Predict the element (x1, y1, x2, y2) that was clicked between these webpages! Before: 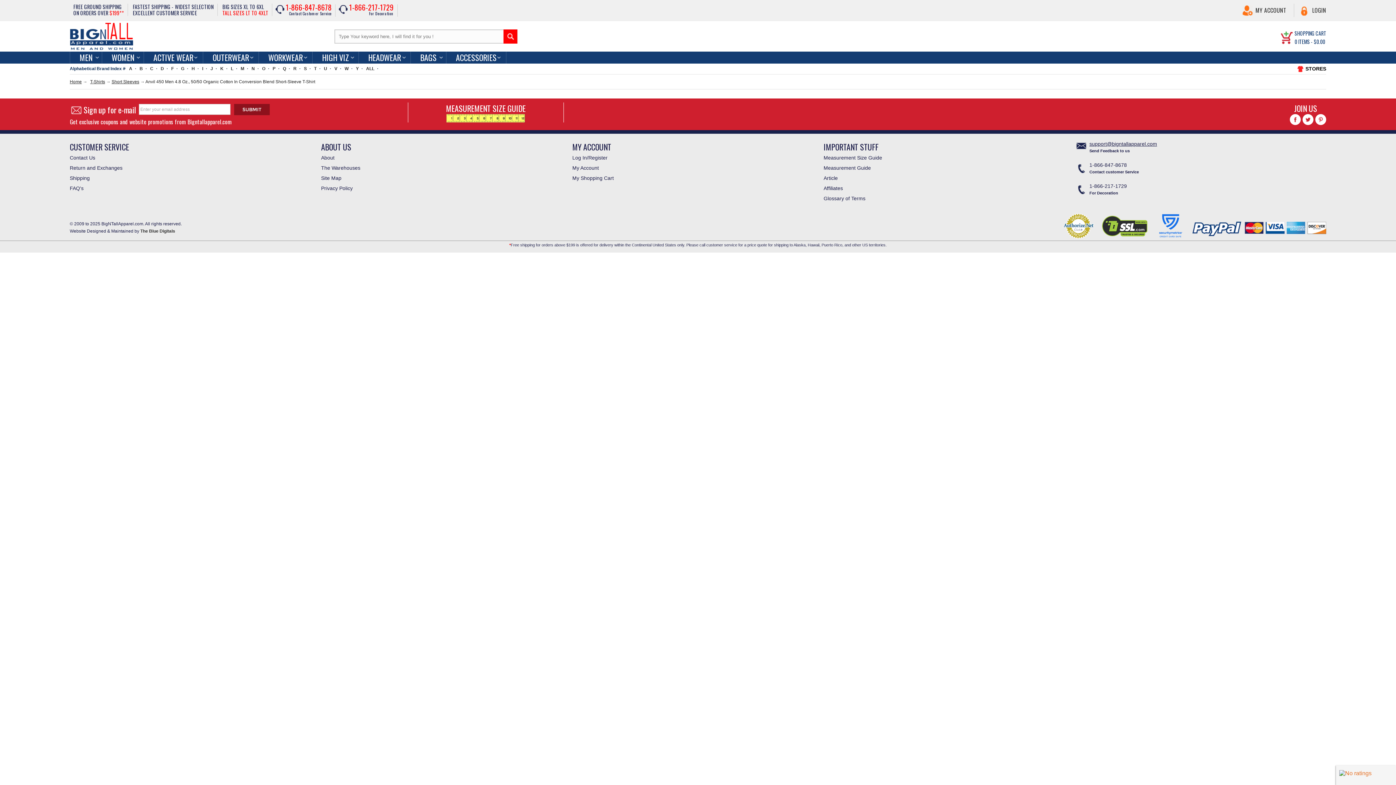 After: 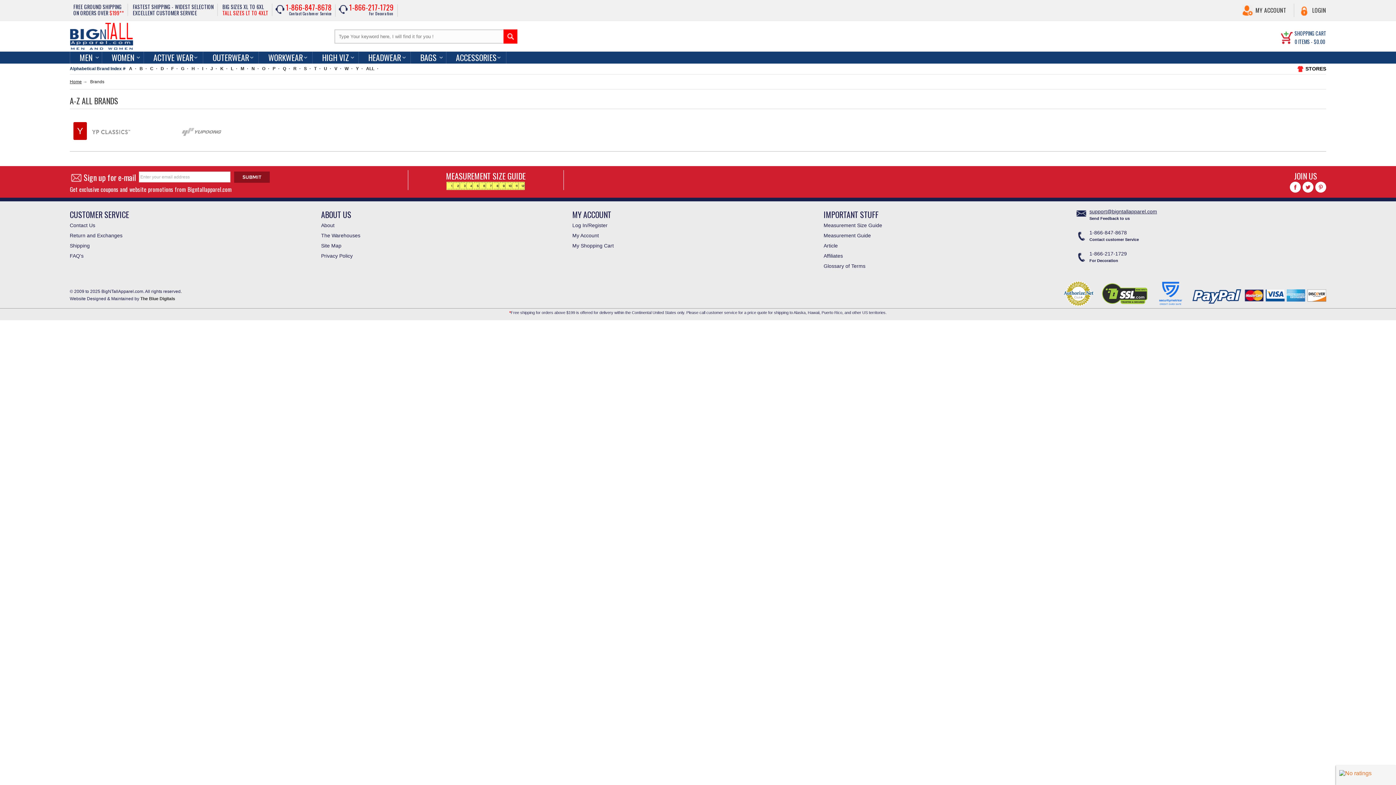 Action: label: Y bbox: (352, 66, 362, 71)